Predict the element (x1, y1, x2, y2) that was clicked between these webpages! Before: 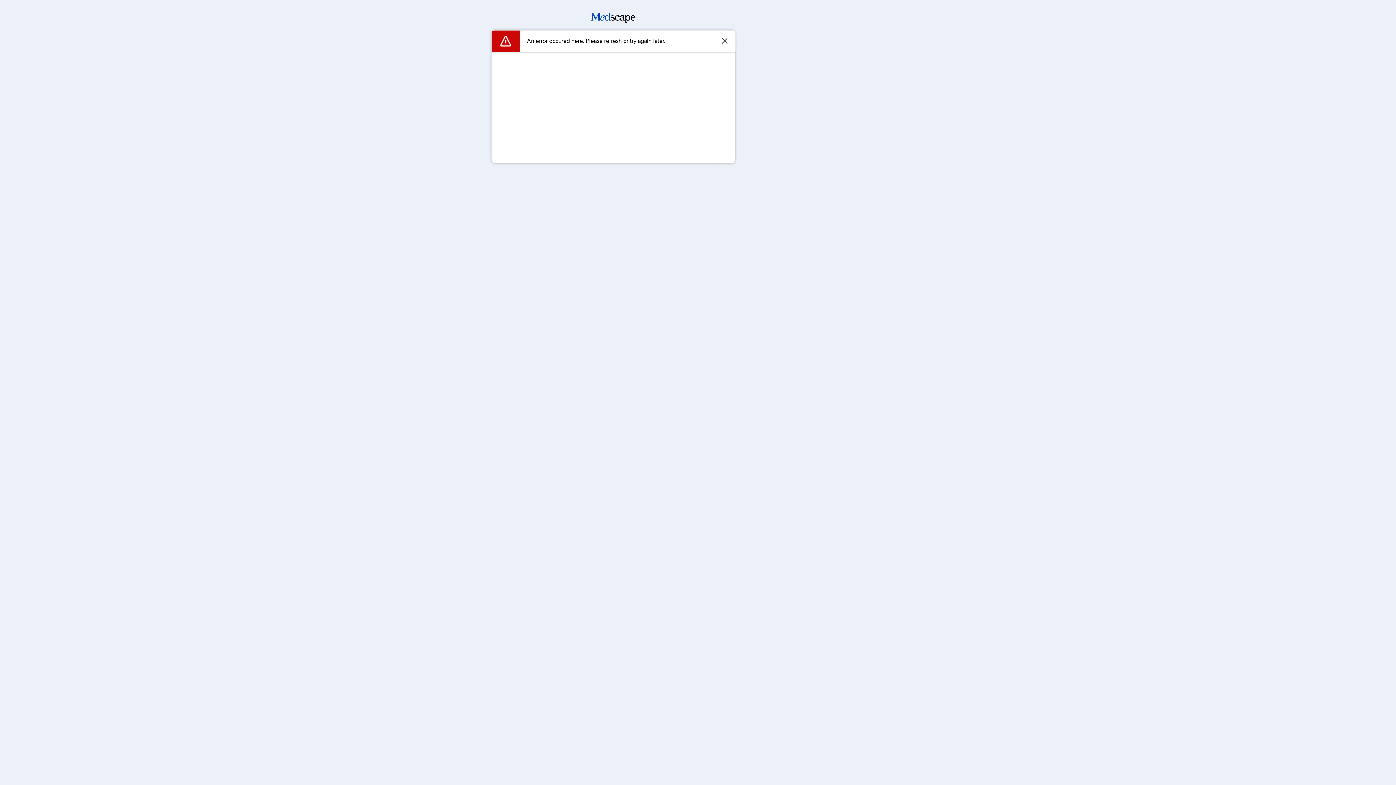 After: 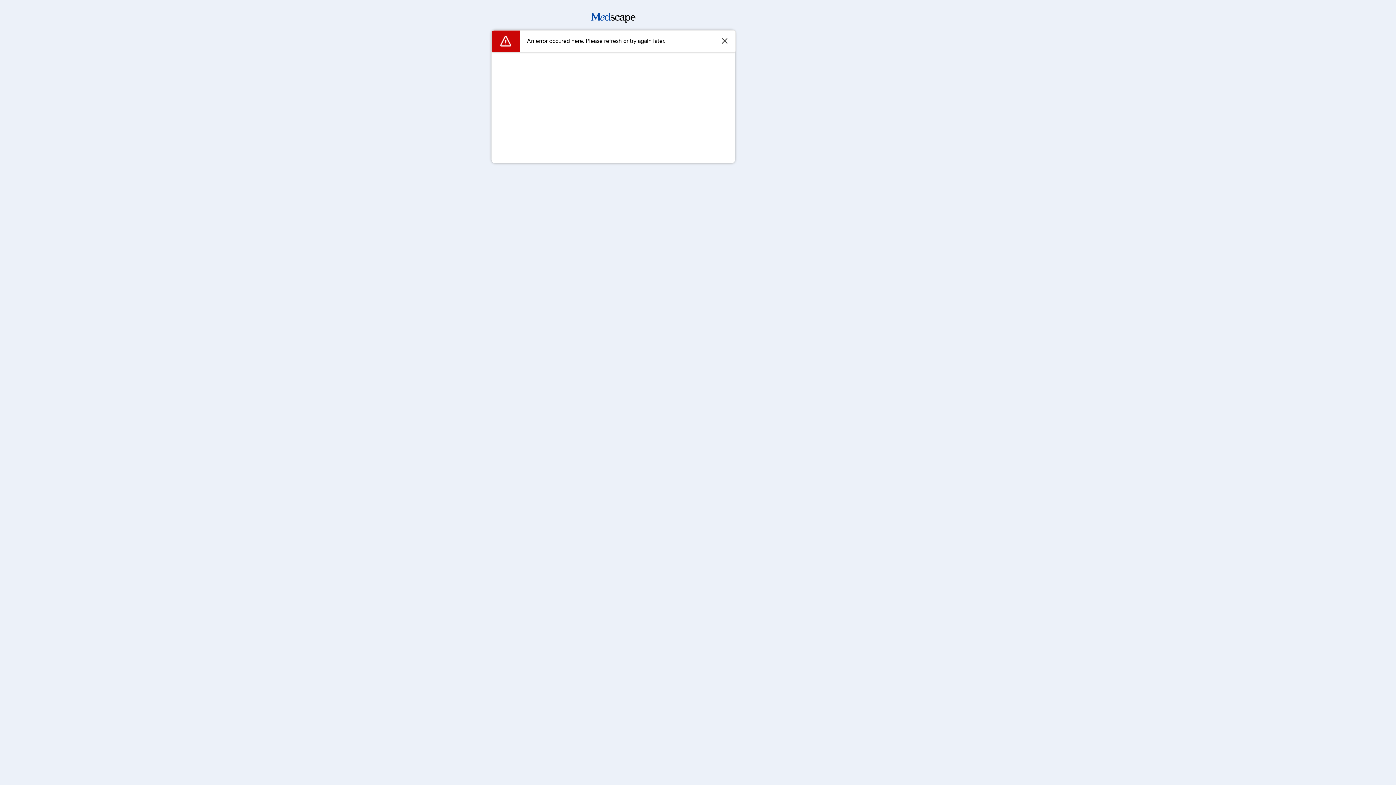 Action: bbox: (591, 17, 635, 24)